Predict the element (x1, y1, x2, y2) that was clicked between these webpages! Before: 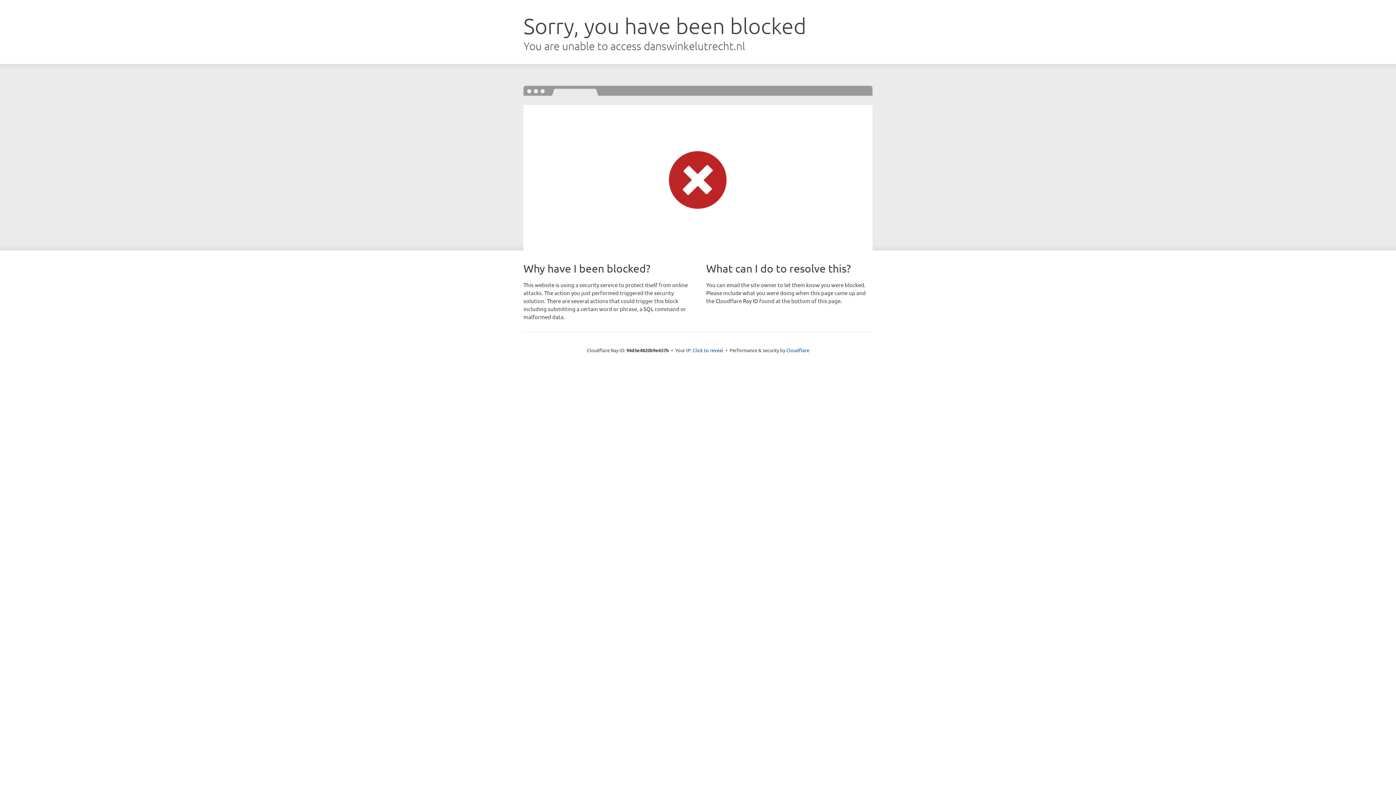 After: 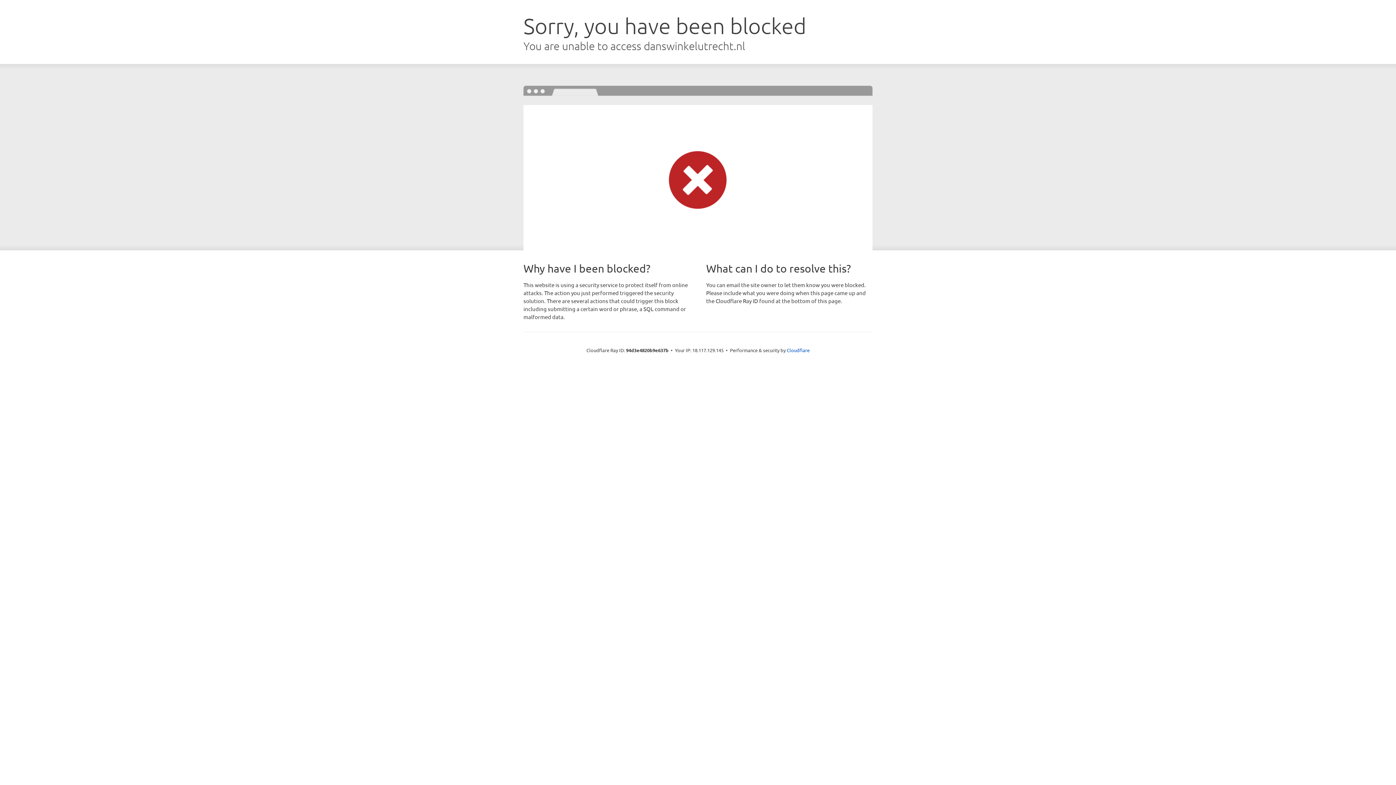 Action: bbox: (692, 346, 723, 353) label: Click to reveal